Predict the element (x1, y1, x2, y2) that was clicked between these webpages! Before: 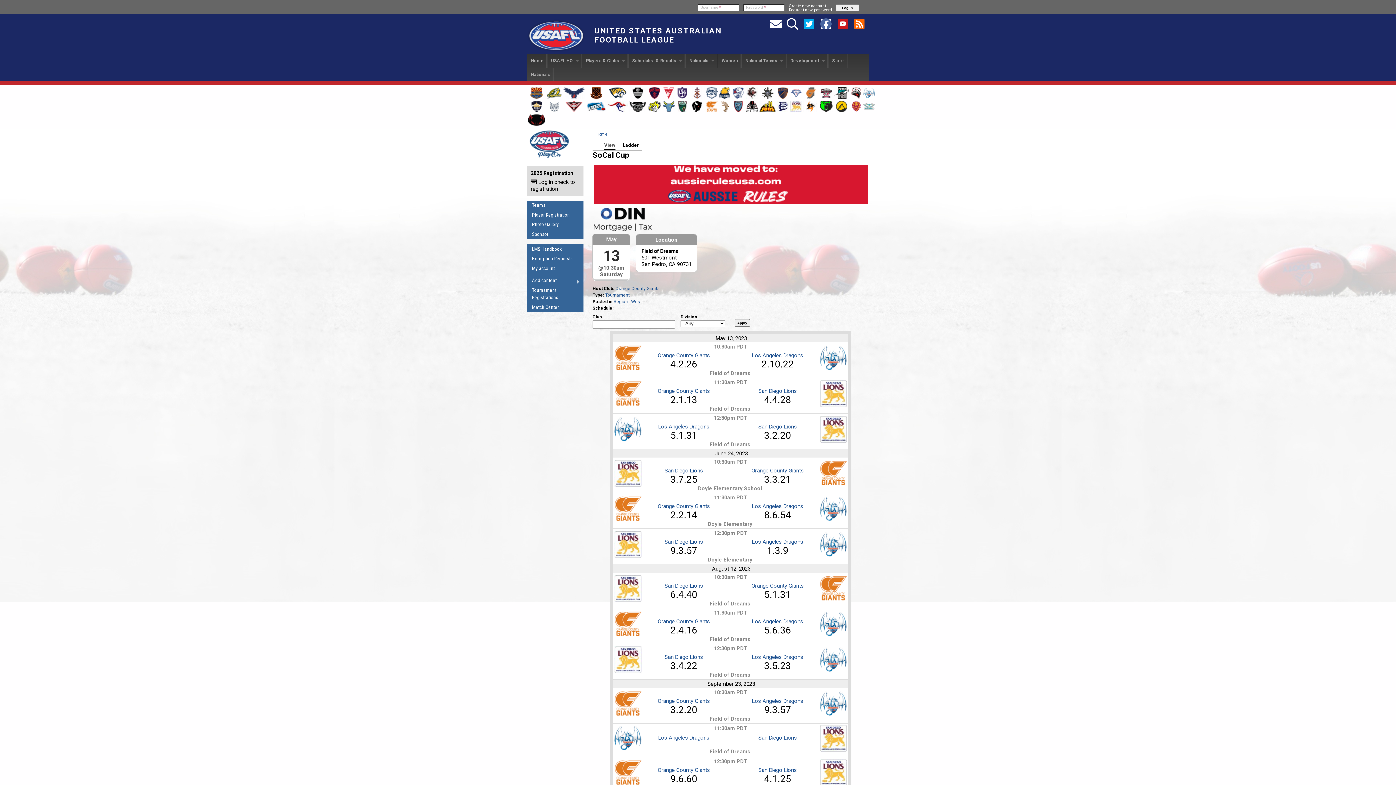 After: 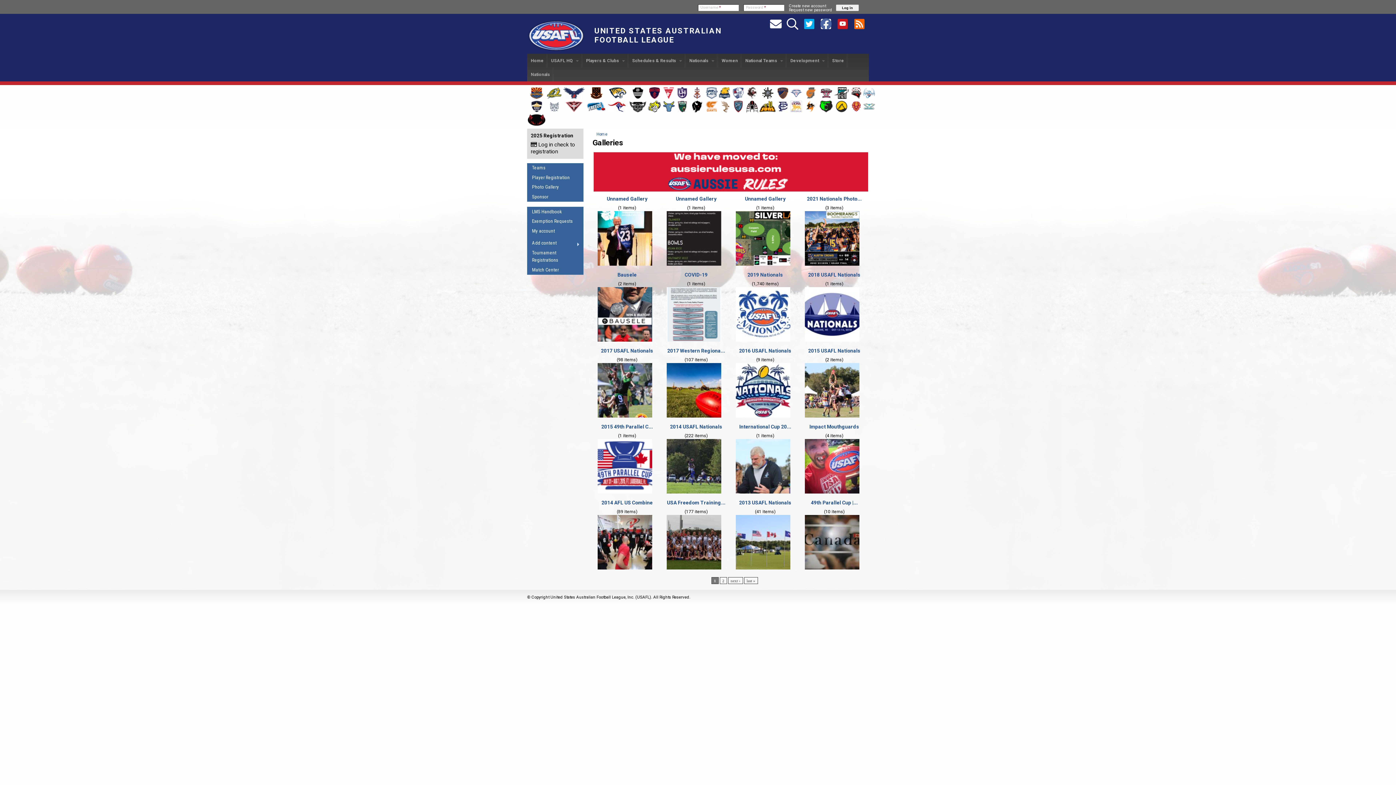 Action: bbox: (527, 220, 583, 229) label: Photo Gallery